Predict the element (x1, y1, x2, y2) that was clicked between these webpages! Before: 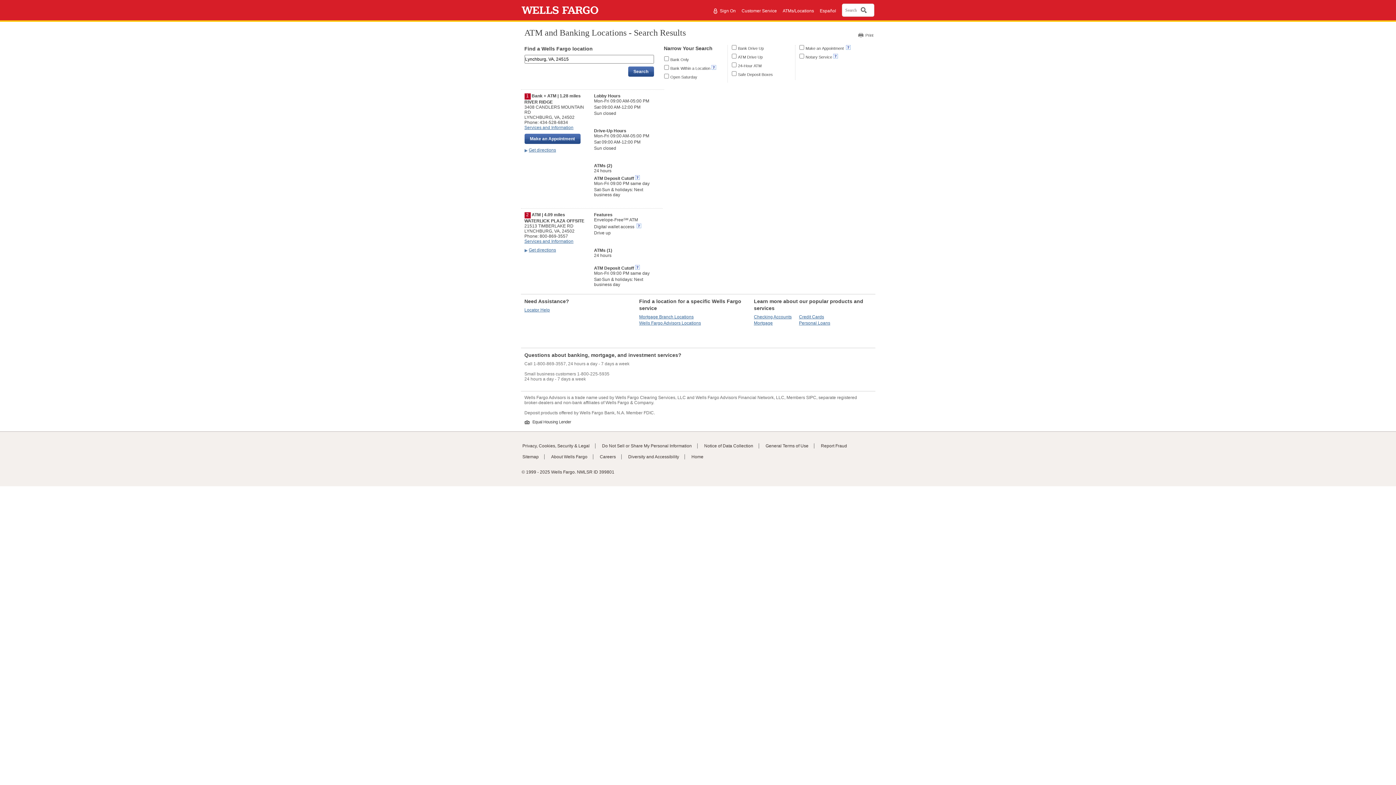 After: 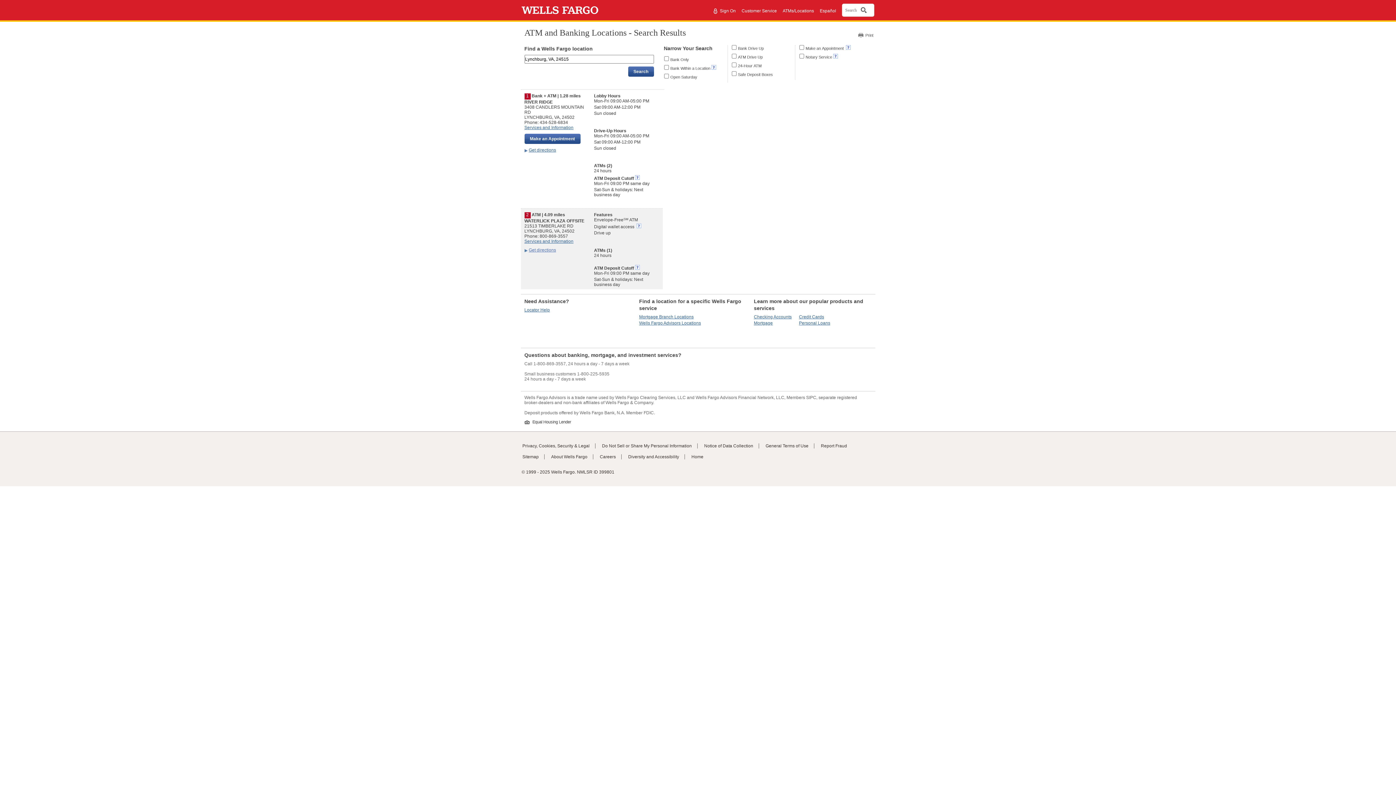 Action: label: Get directions bbox: (524, 247, 556, 252)